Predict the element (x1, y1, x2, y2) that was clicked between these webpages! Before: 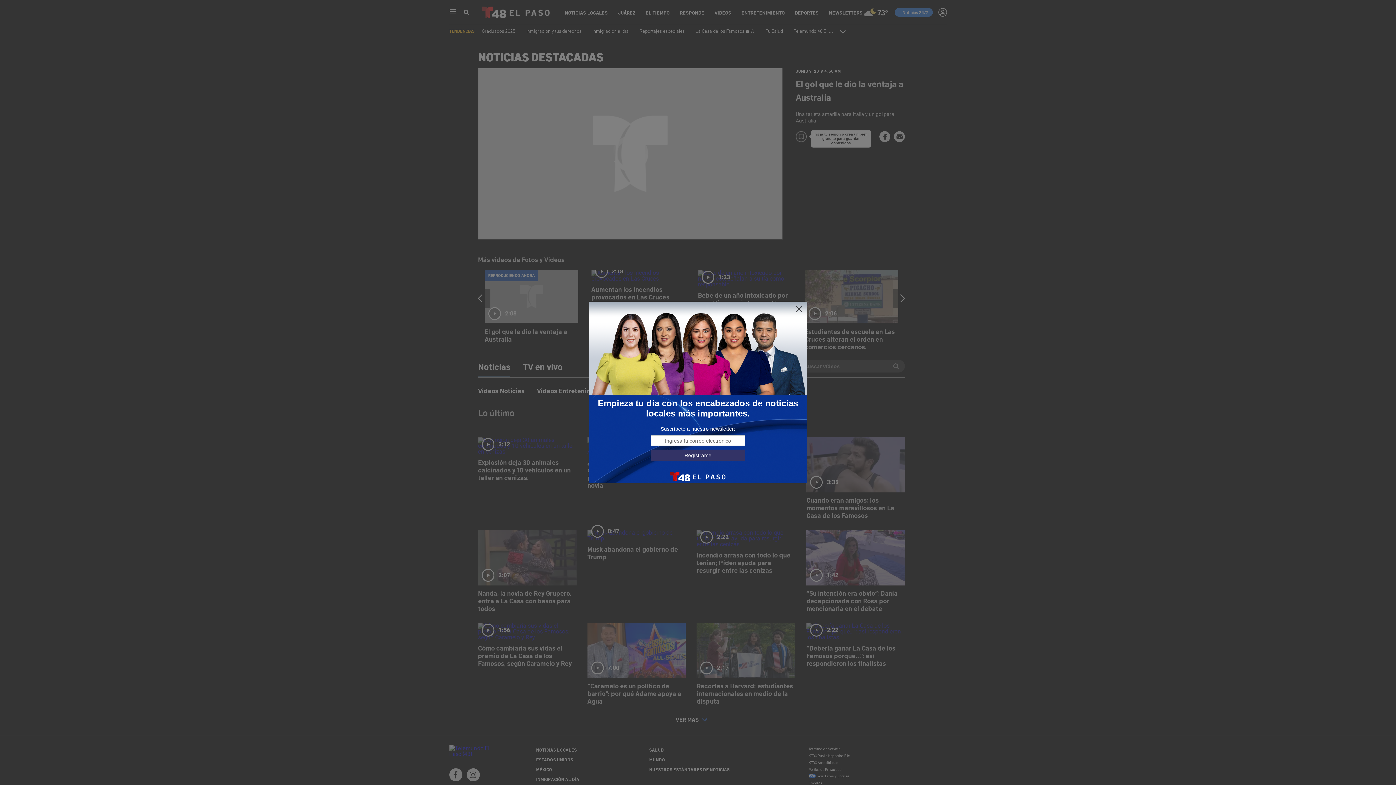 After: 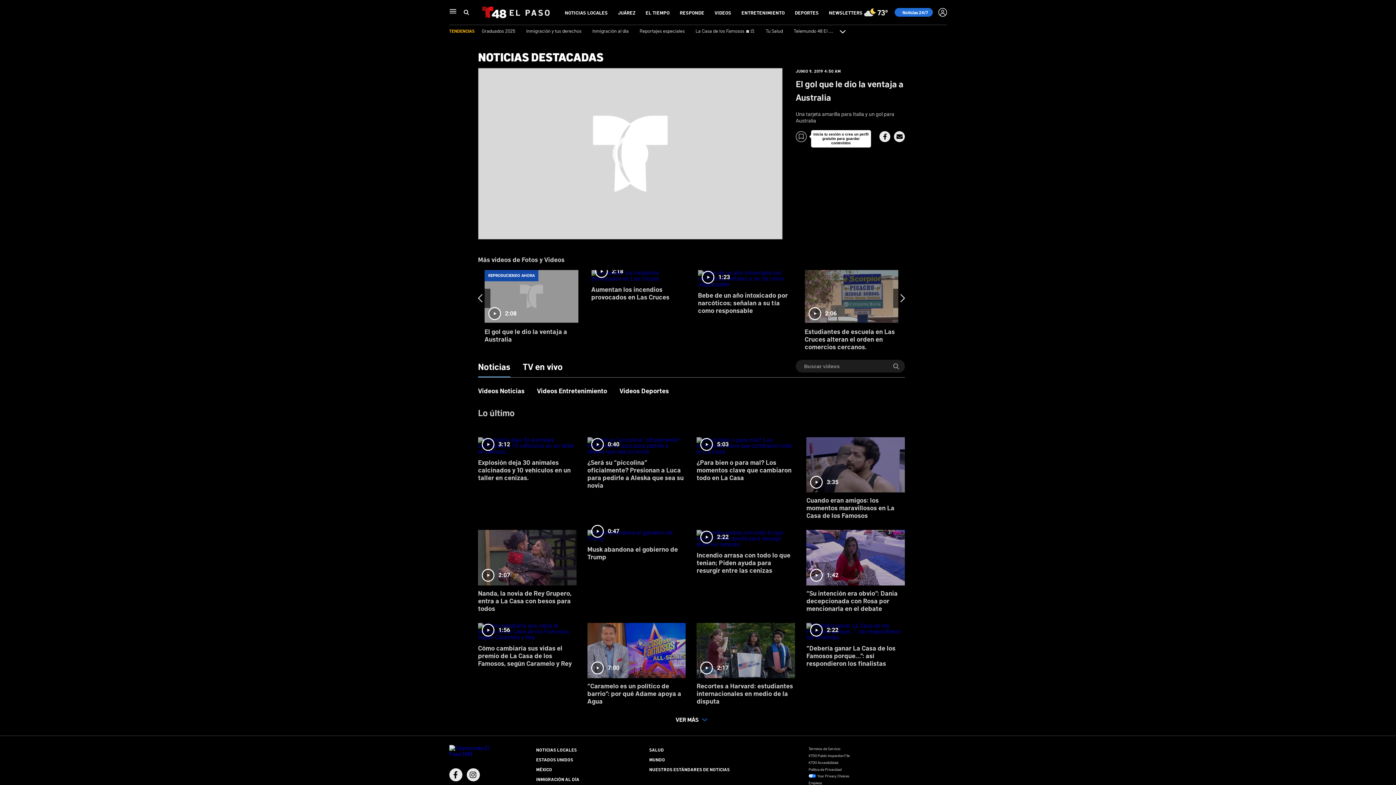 Action: bbox: (795, 305, 803, 313)